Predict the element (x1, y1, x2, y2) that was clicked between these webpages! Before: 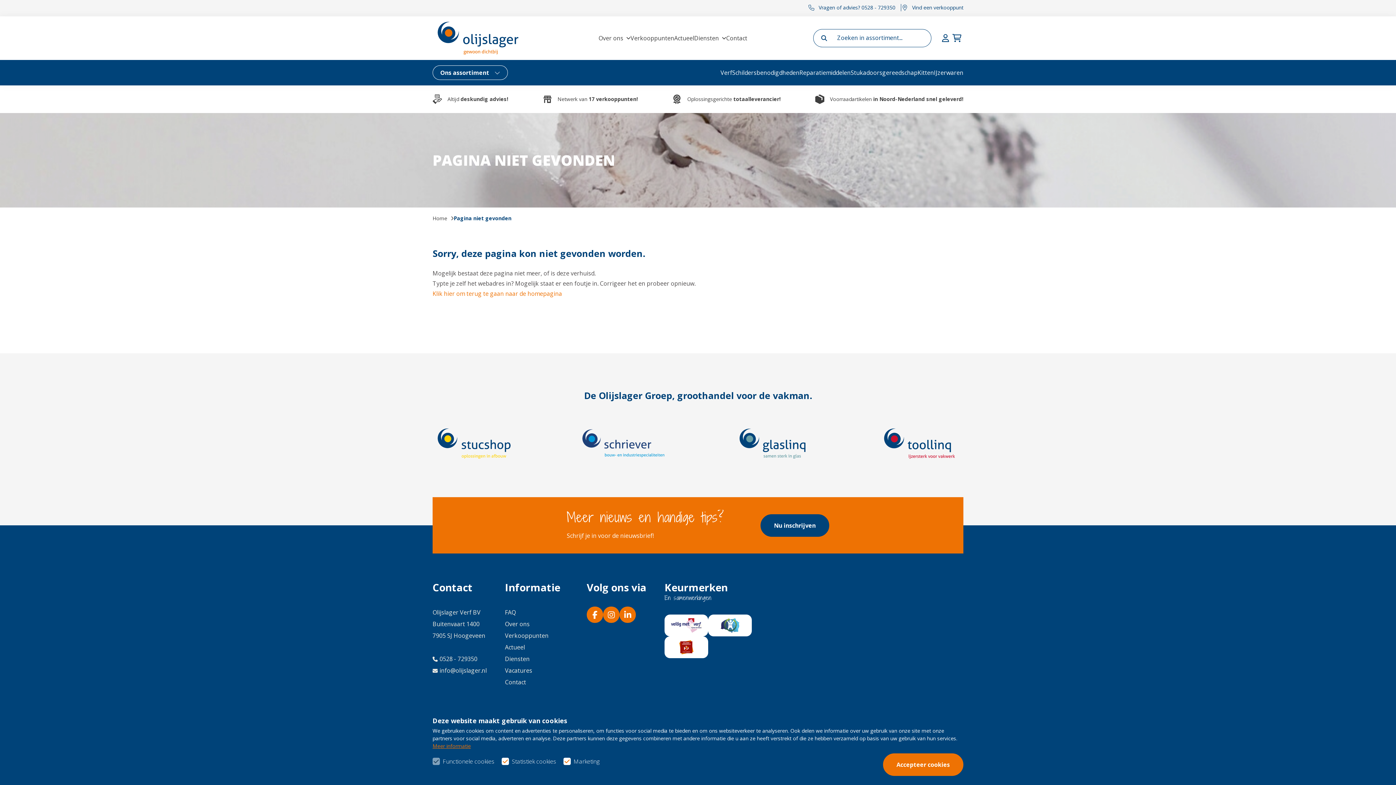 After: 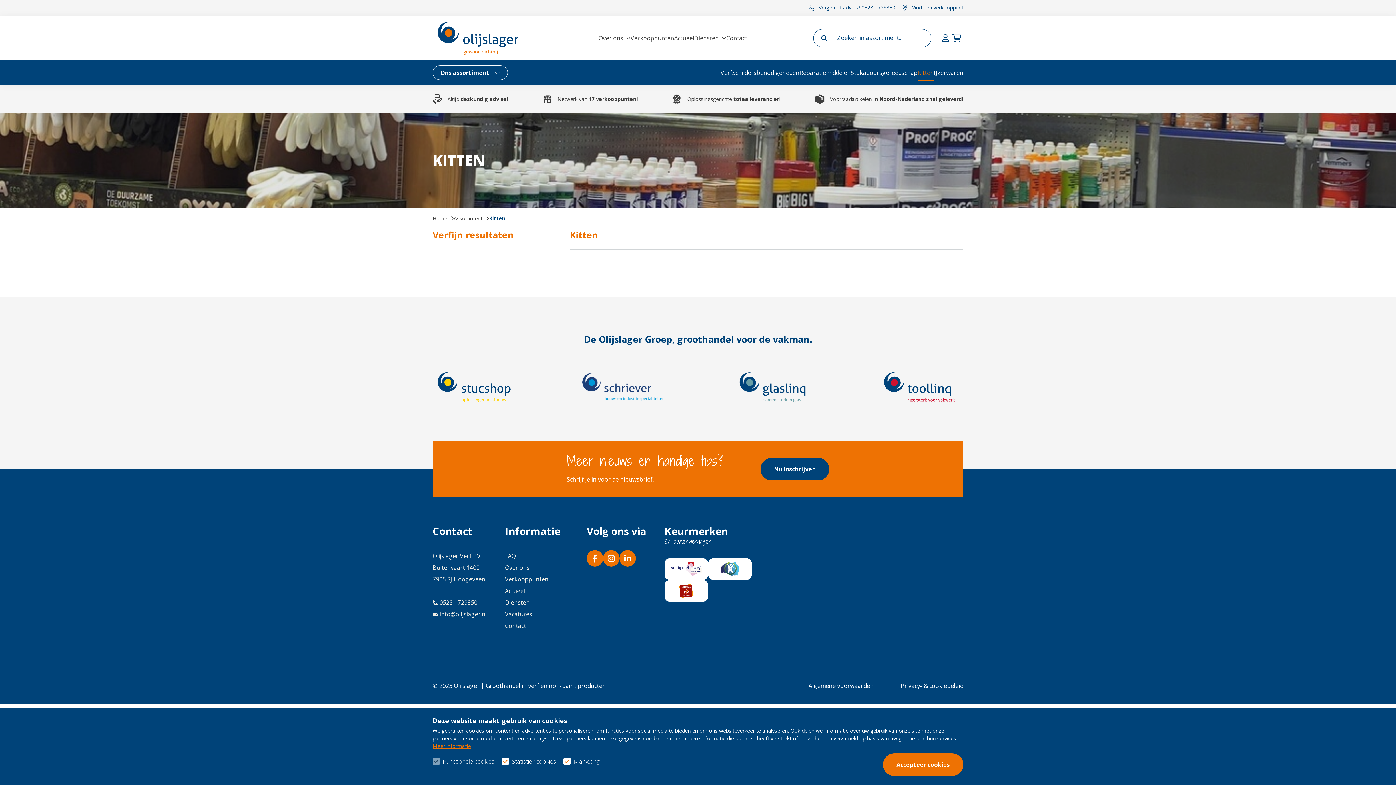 Action: label: Kitten bbox: (917, 60, 934, 85)